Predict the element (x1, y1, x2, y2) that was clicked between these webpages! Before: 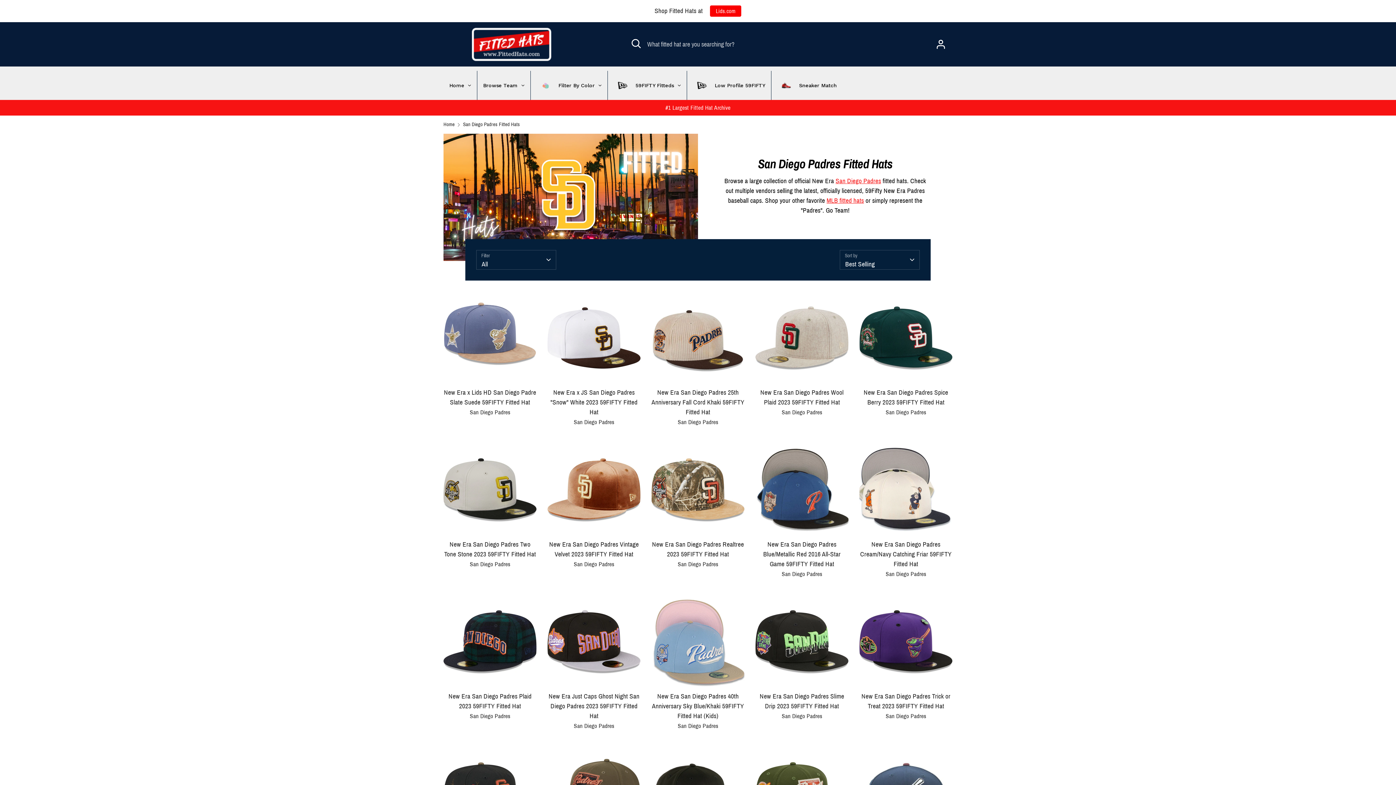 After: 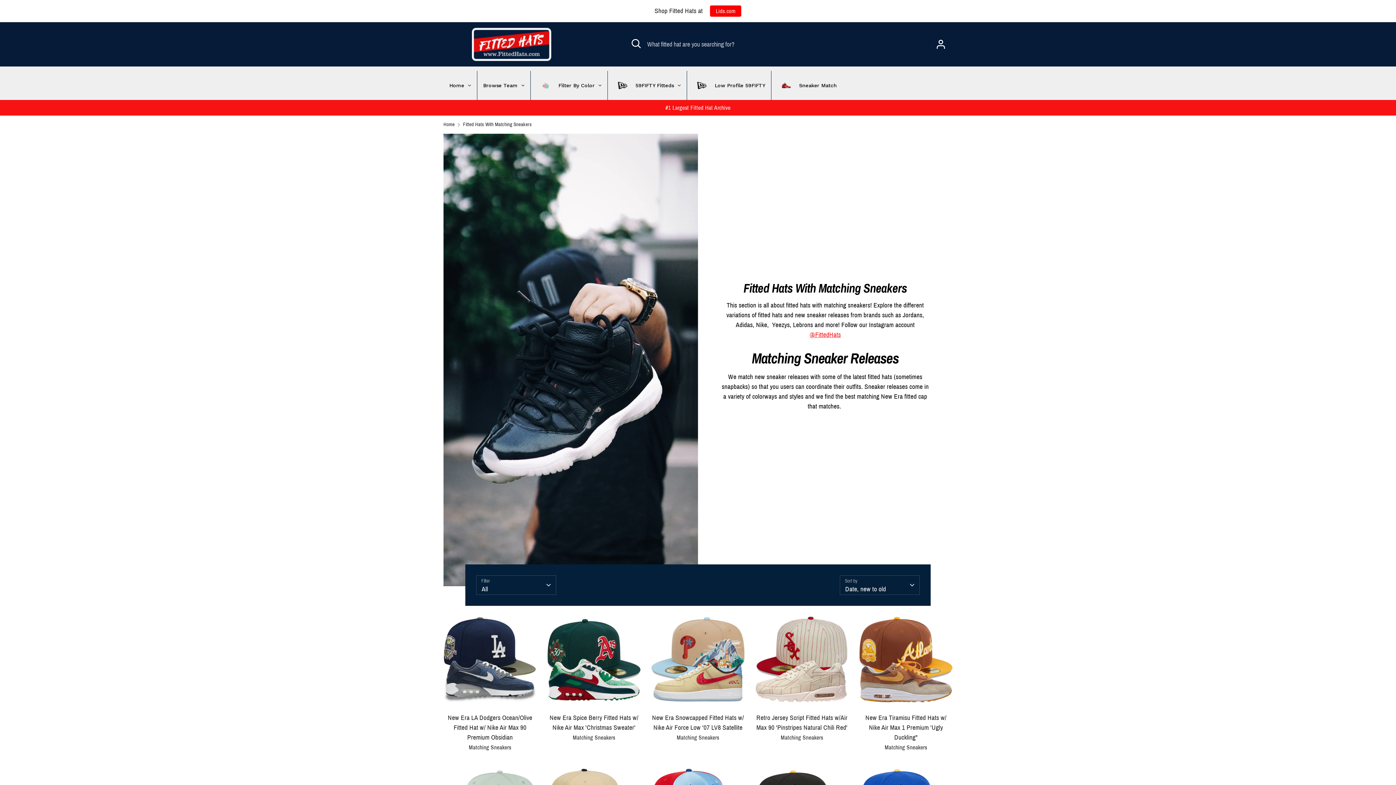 Action: label: Sneaker Match bbox: (771, 70, 842, 100)